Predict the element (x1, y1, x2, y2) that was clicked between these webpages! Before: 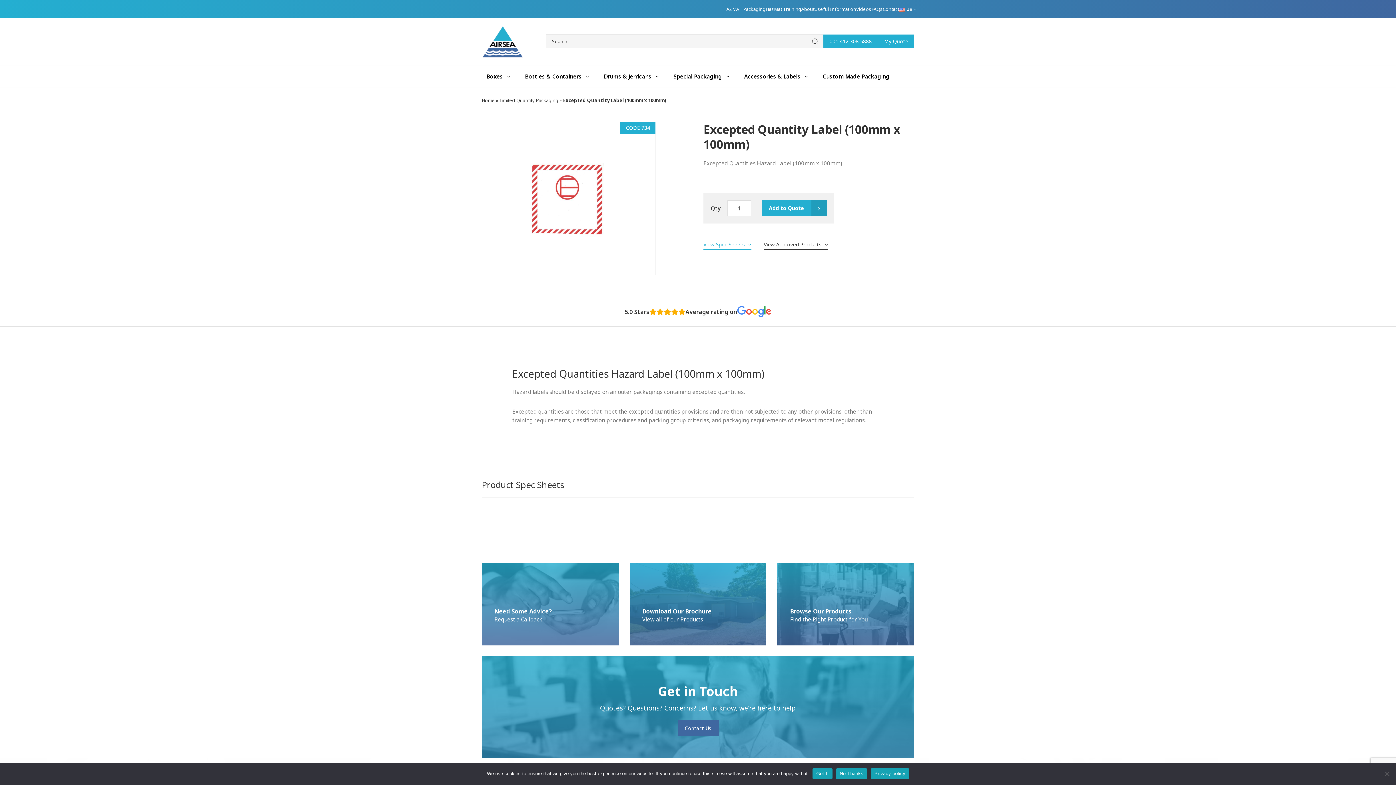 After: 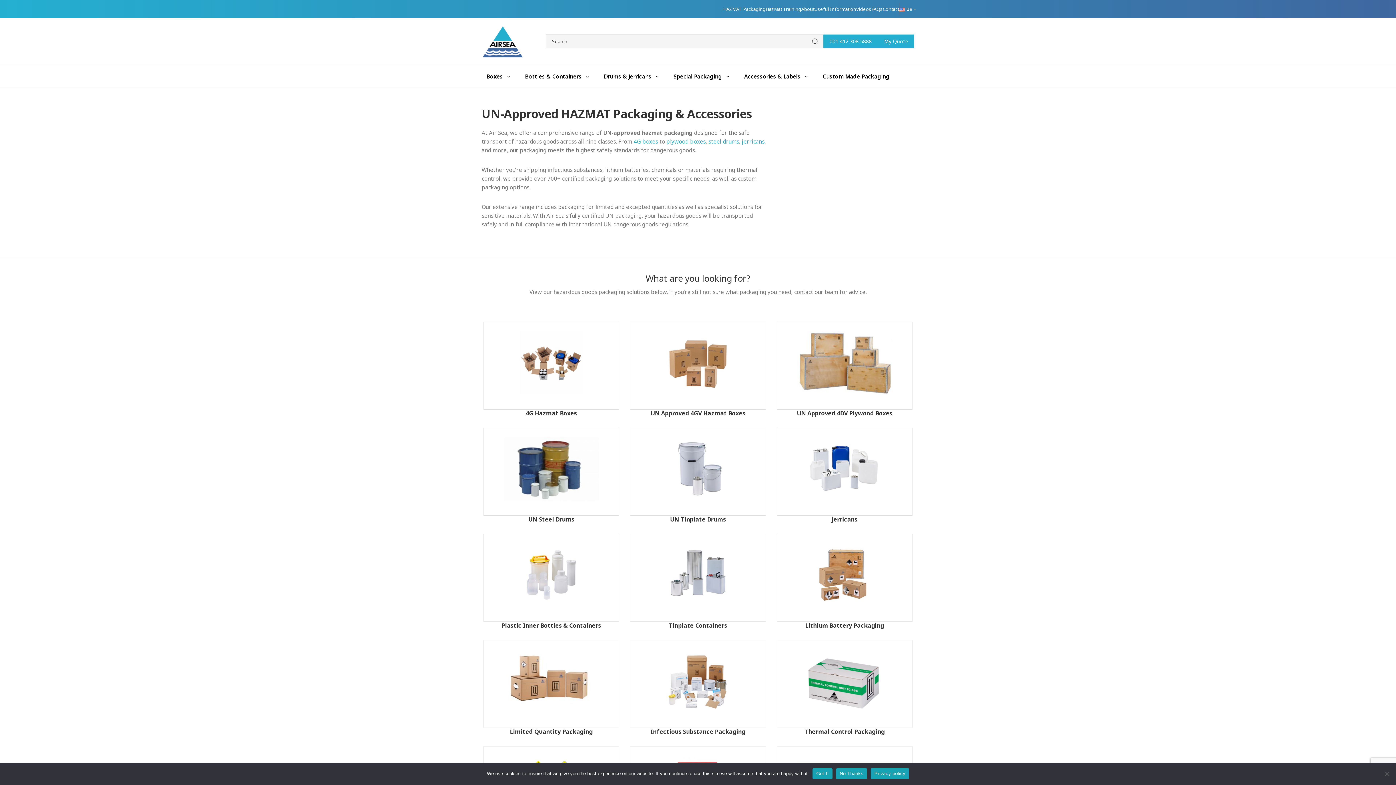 Action: label: HAZMAT Packaging bbox: (723, 5, 765, 12)